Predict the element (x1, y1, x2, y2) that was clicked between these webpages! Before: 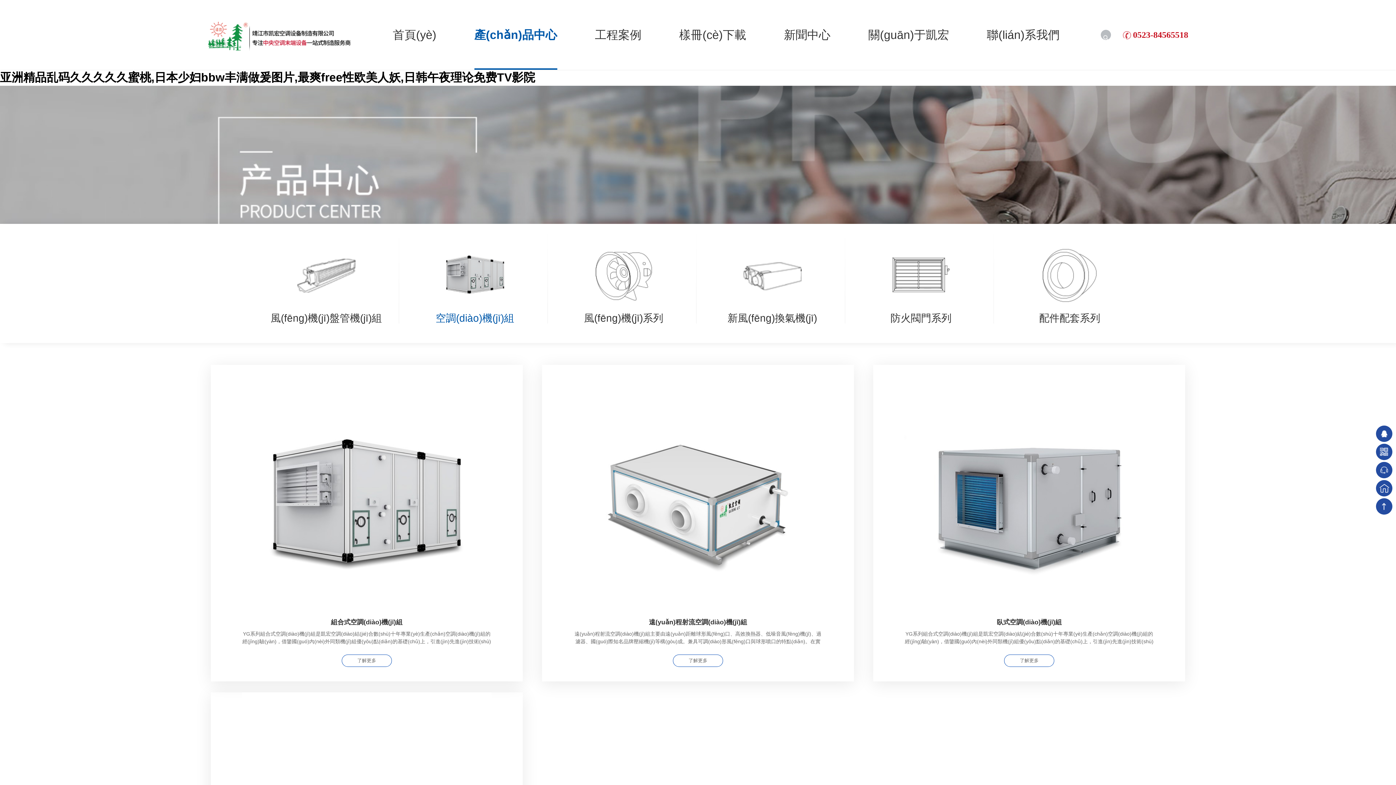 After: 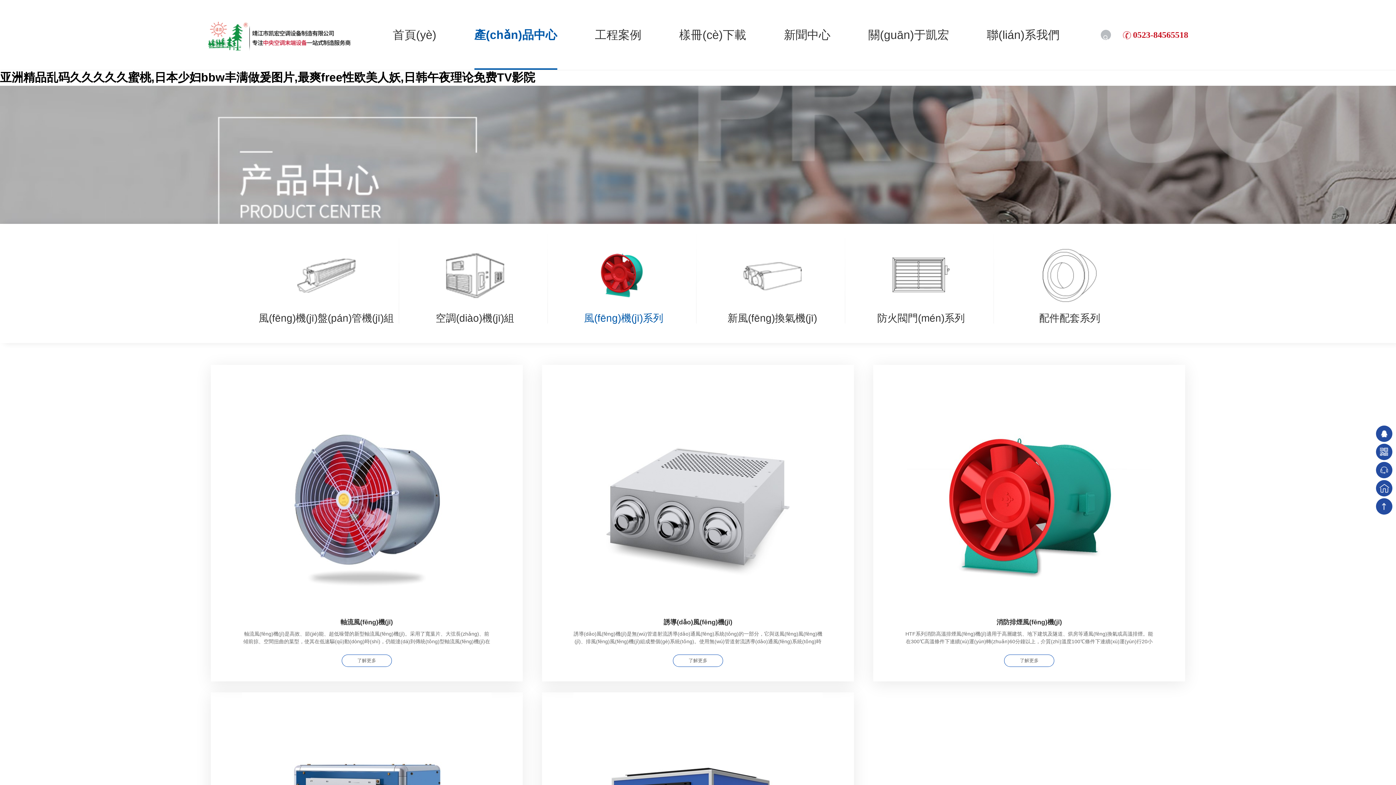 Action: bbox: (551, 245, 696, 325) label: 風(fēng)機(jī)系列